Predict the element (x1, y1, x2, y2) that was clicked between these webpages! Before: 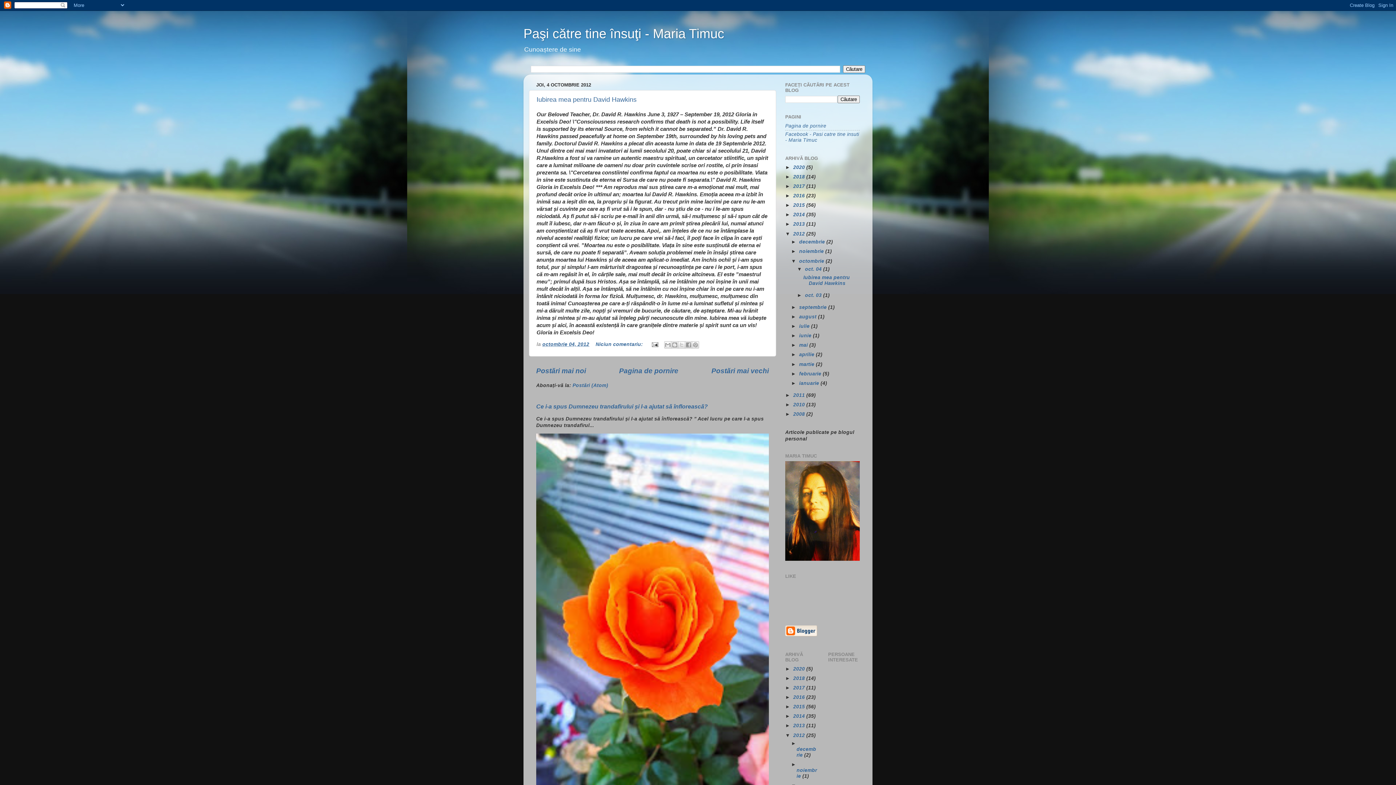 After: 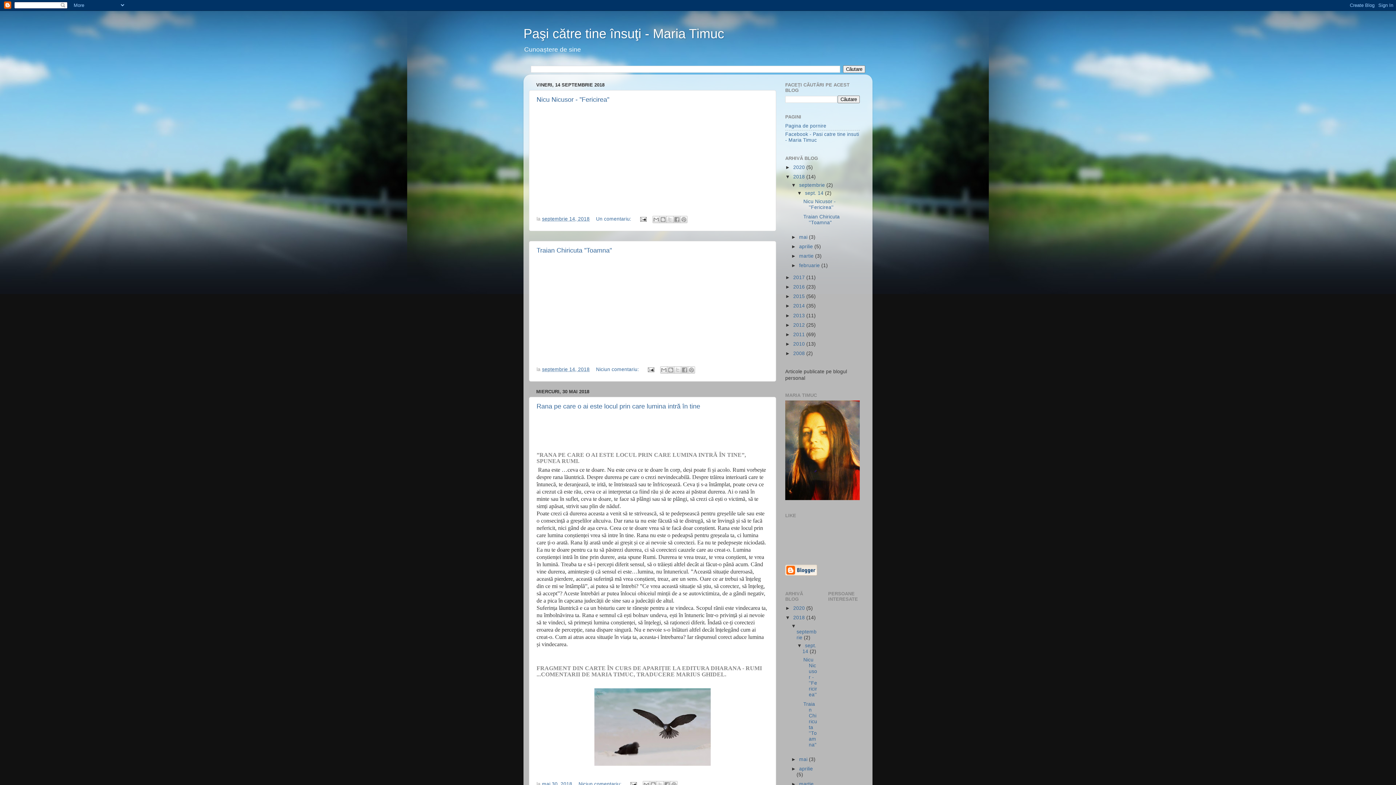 Action: label: 2018  bbox: (793, 675, 806, 681)